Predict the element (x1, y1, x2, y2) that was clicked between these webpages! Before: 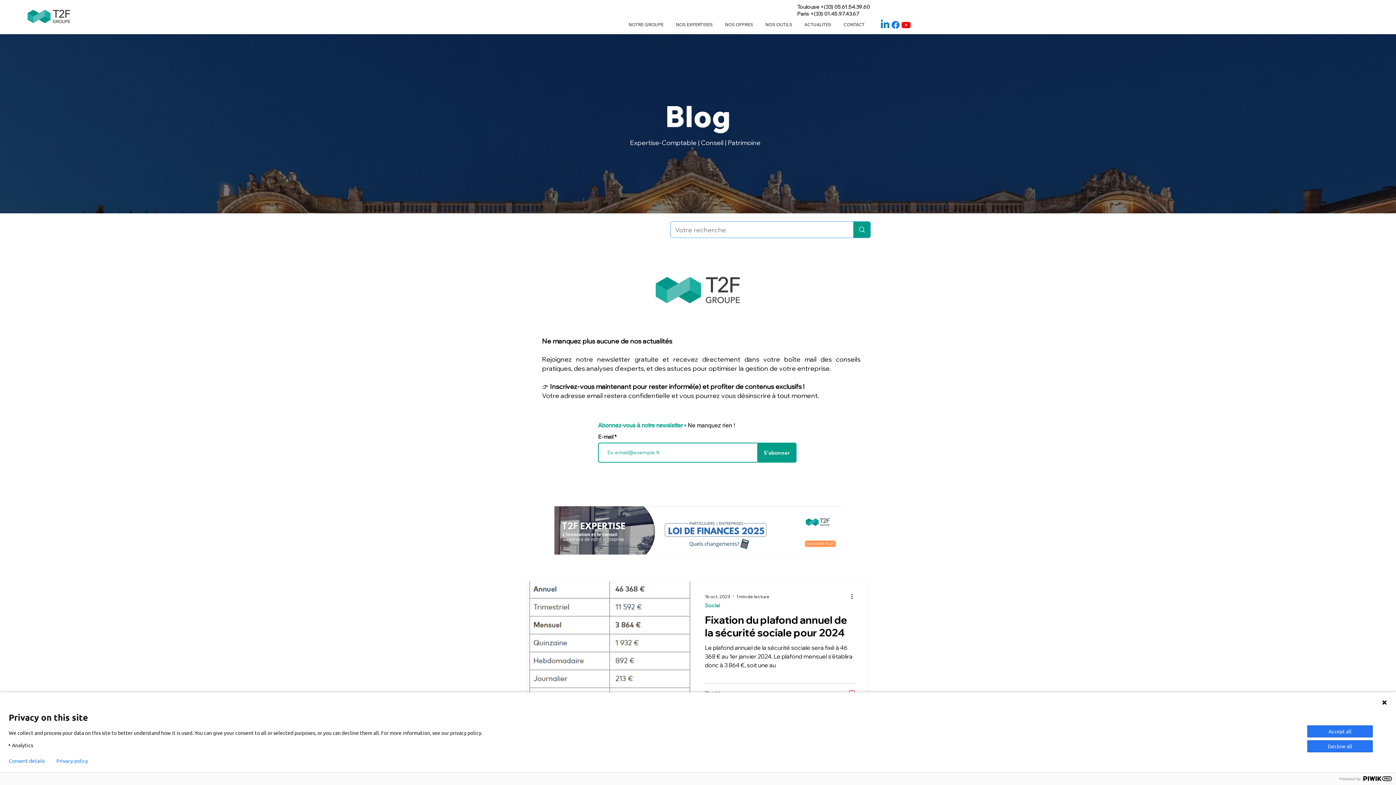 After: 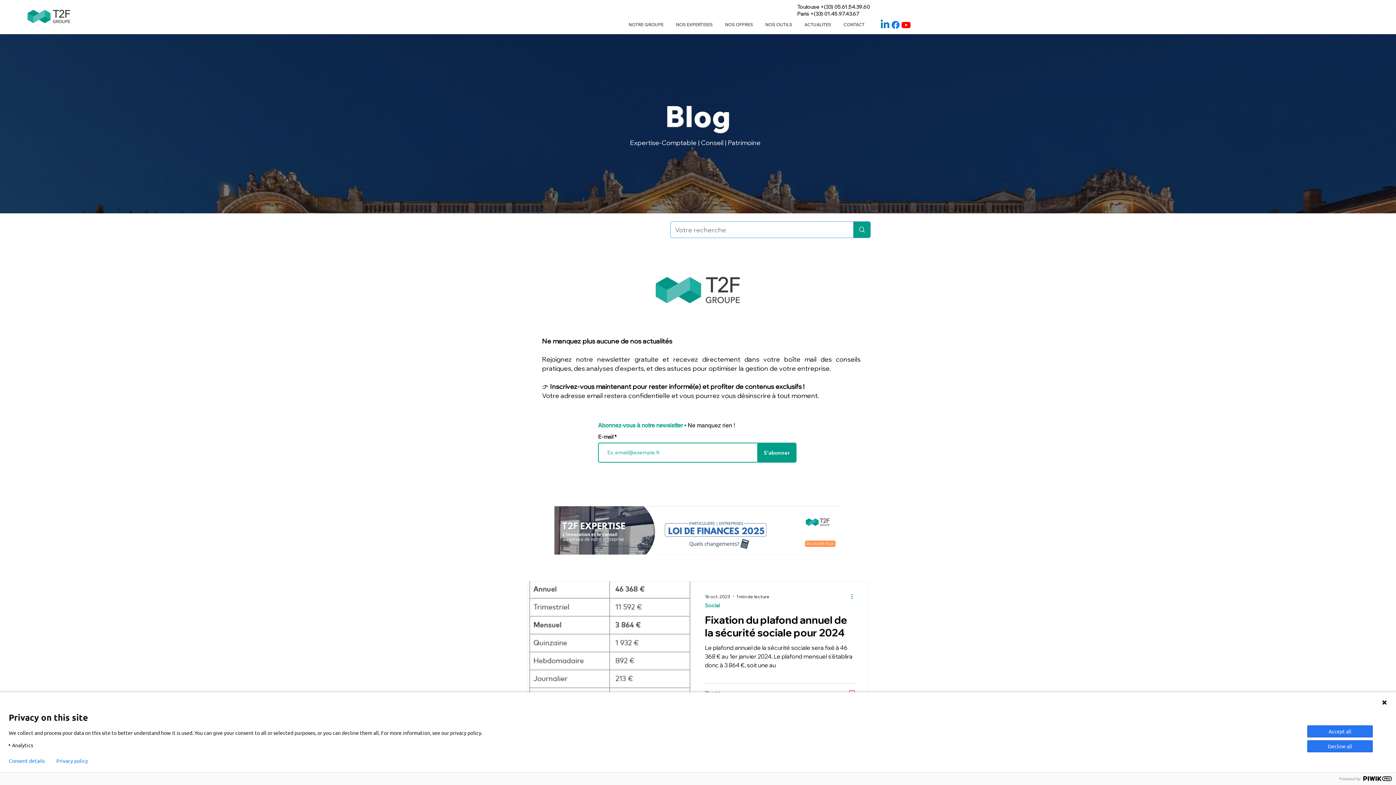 Action: bbox: (850, 592, 858, 601) label: Plus d'actions